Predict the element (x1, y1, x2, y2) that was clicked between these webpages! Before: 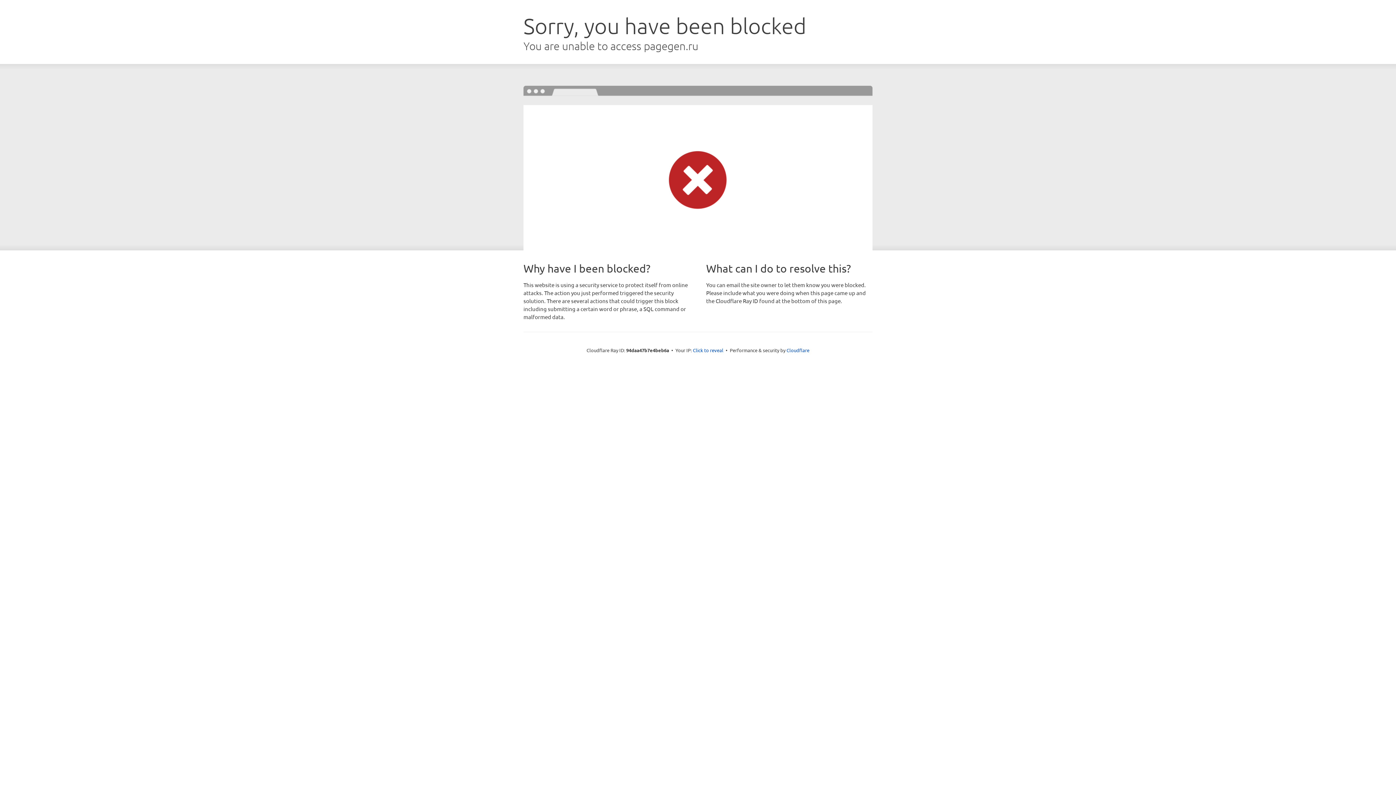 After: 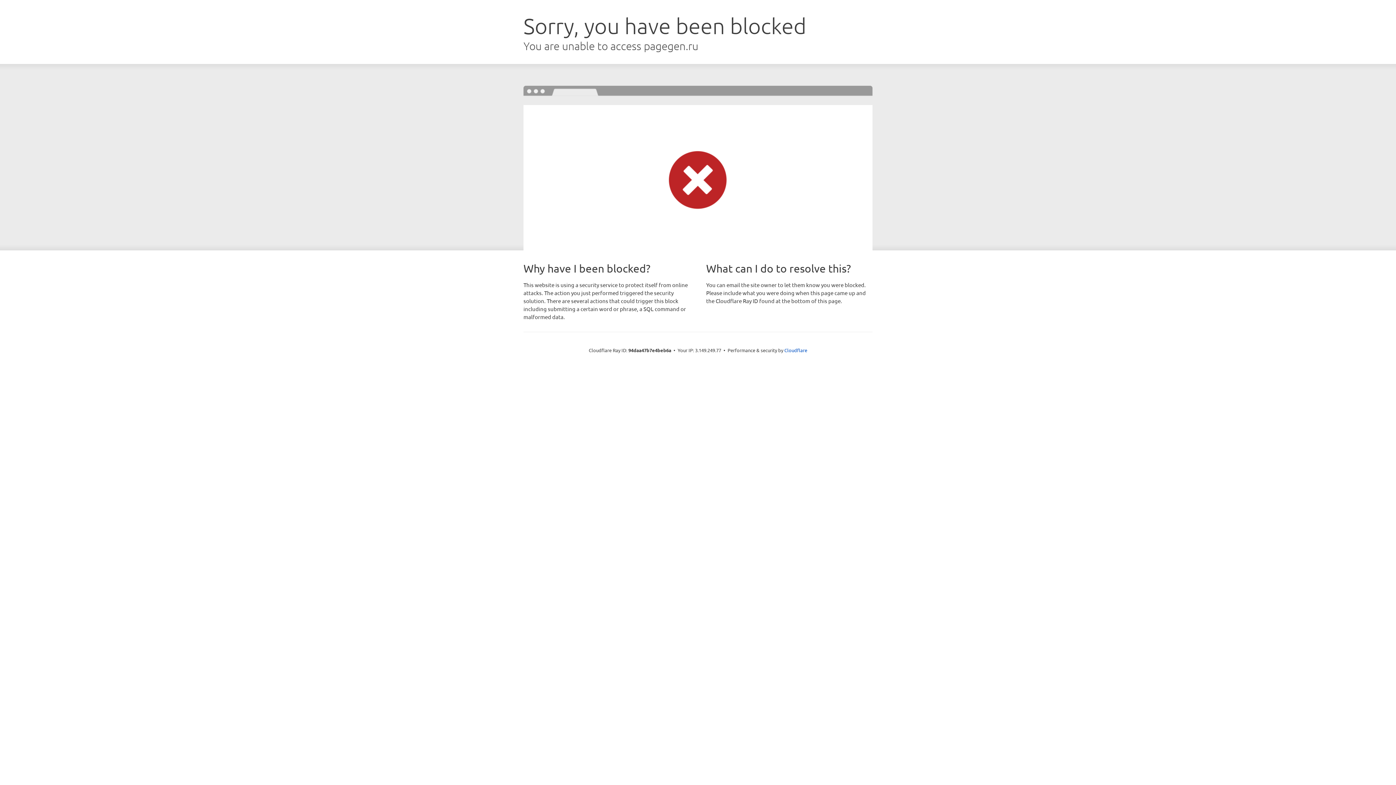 Action: bbox: (693, 346, 723, 353) label: Click to reveal